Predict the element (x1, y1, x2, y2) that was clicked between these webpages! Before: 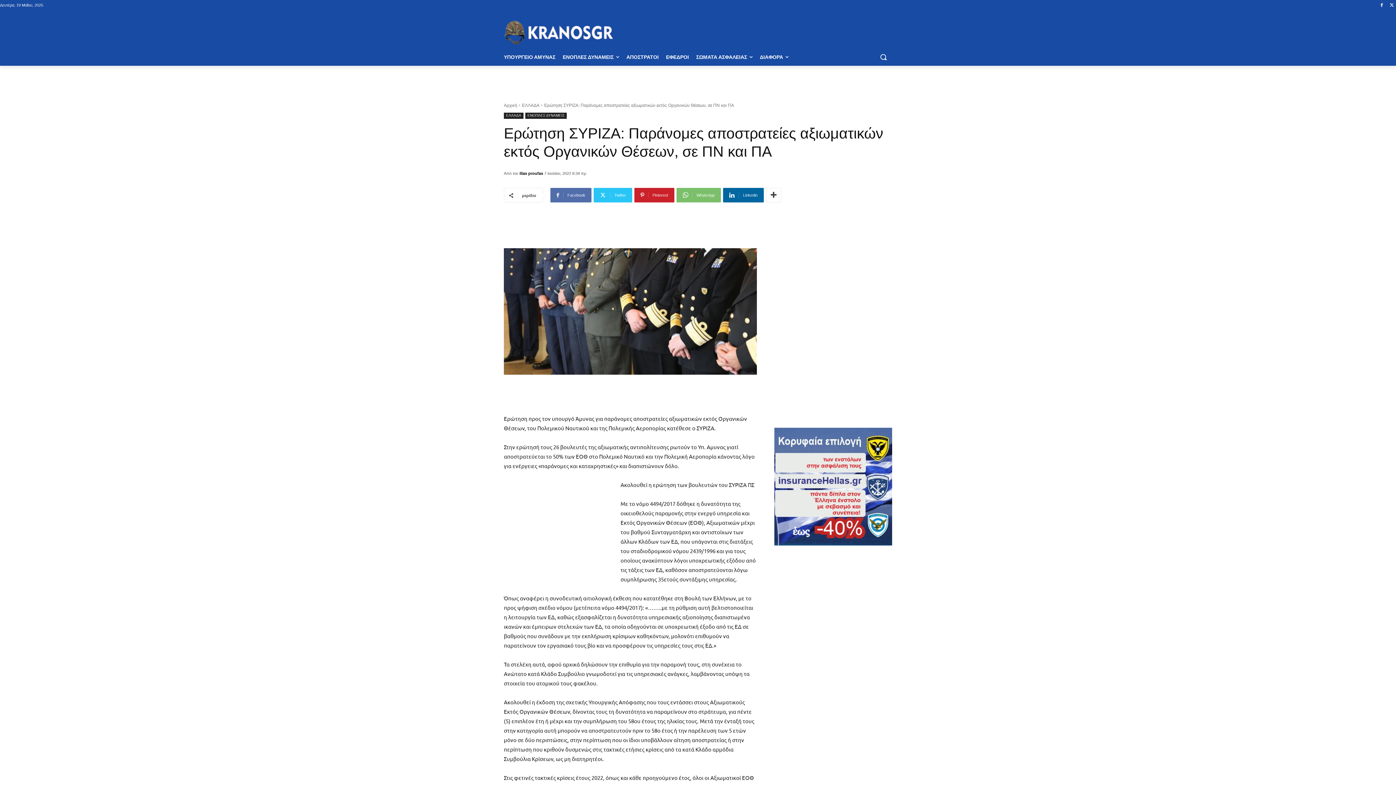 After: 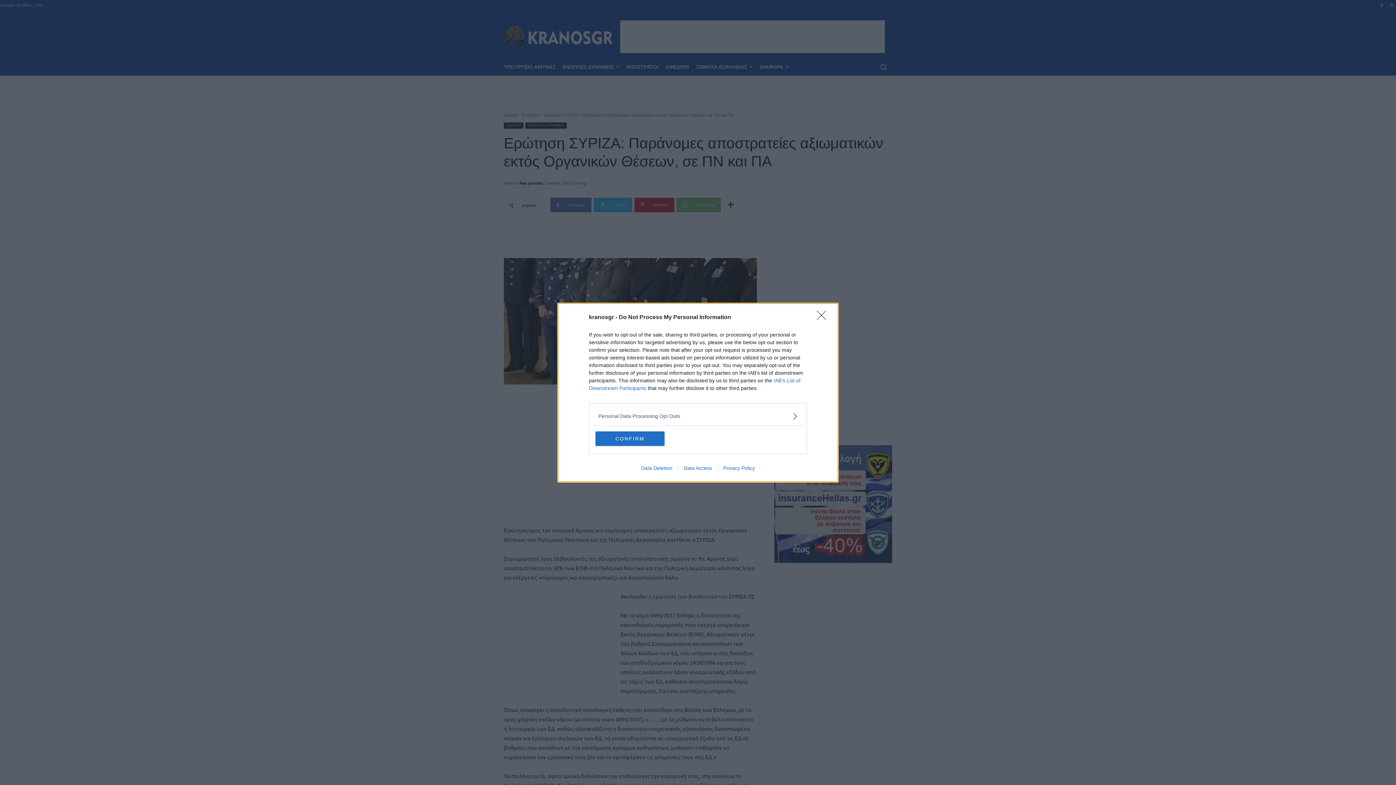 Action: label: Linkedin bbox: (723, 188, 764, 202)